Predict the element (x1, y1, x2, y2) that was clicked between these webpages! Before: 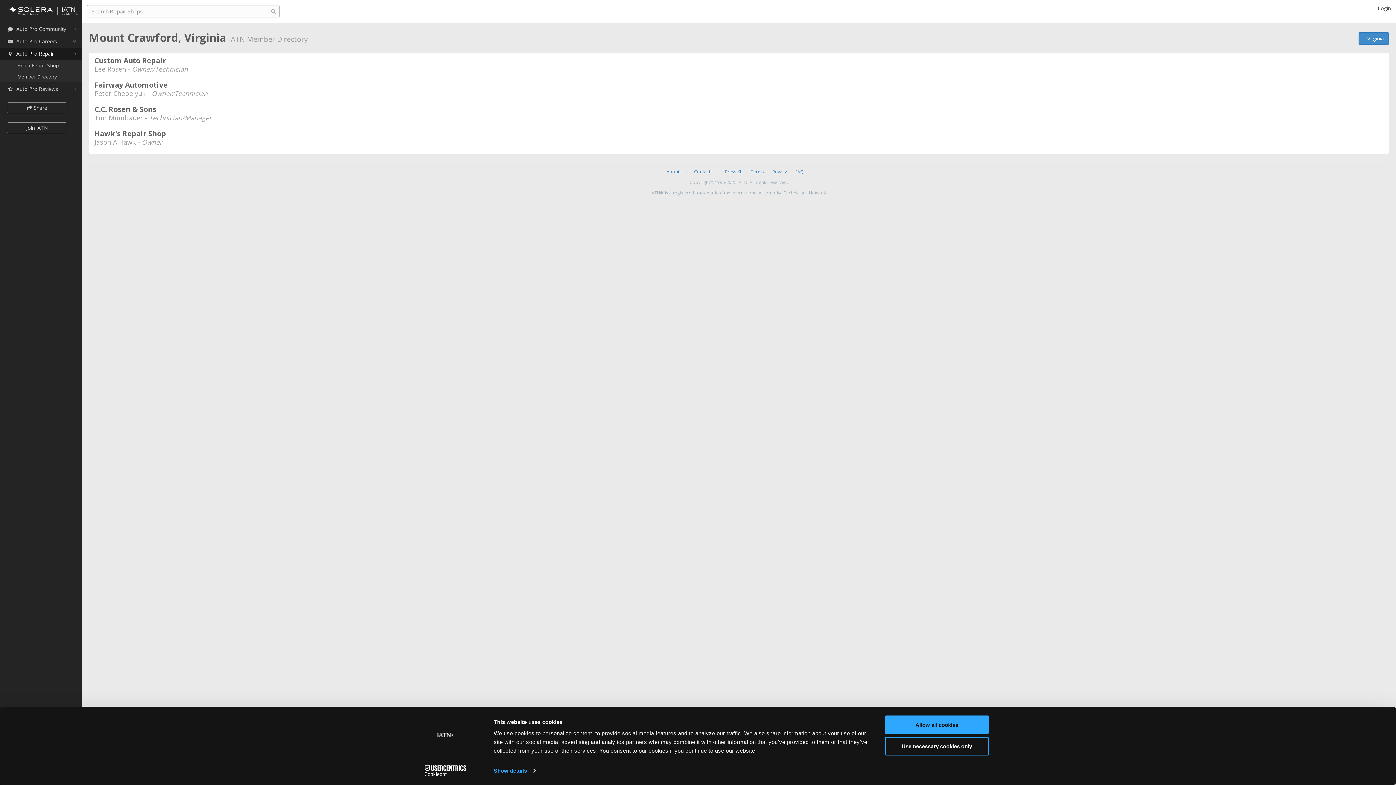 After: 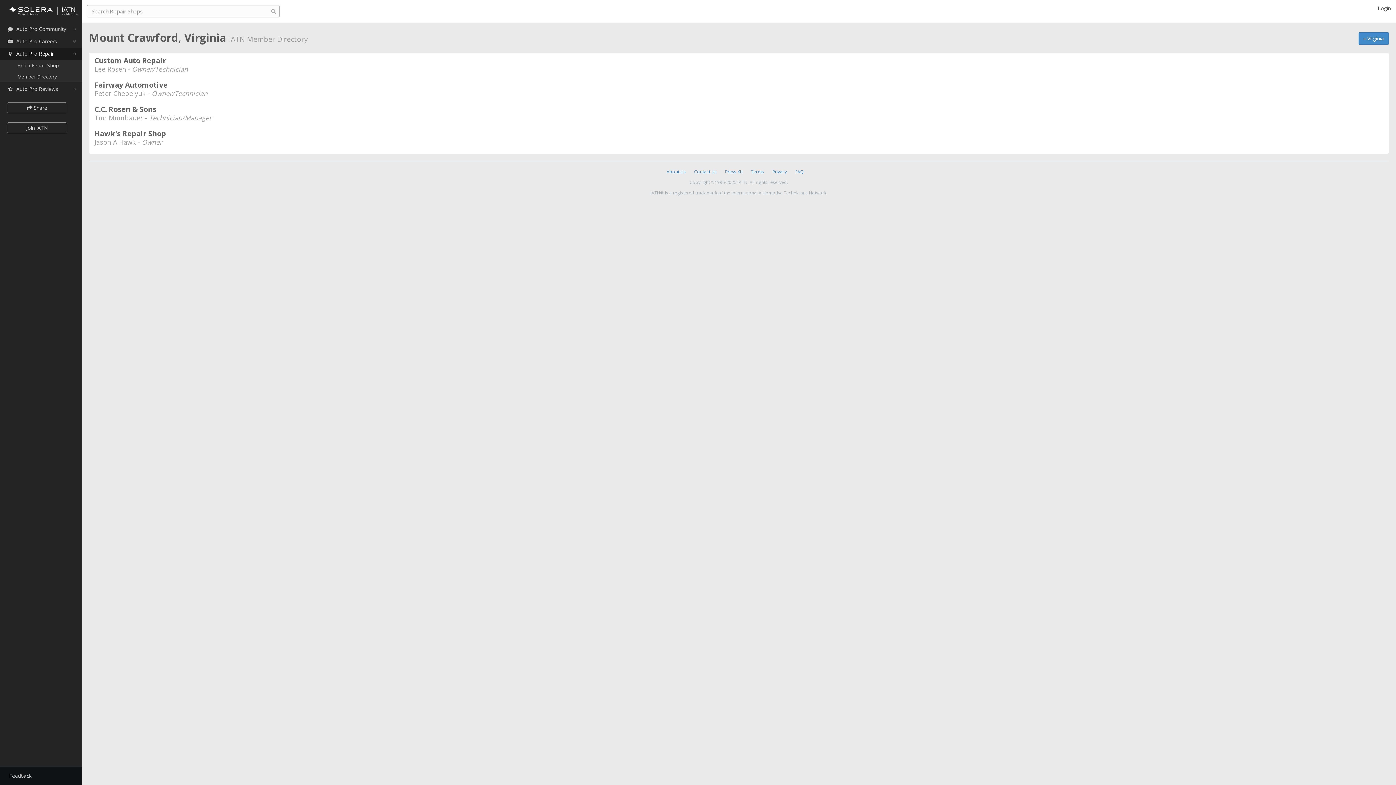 Action: label: Use necessary cookies only bbox: (885, 737, 989, 755)